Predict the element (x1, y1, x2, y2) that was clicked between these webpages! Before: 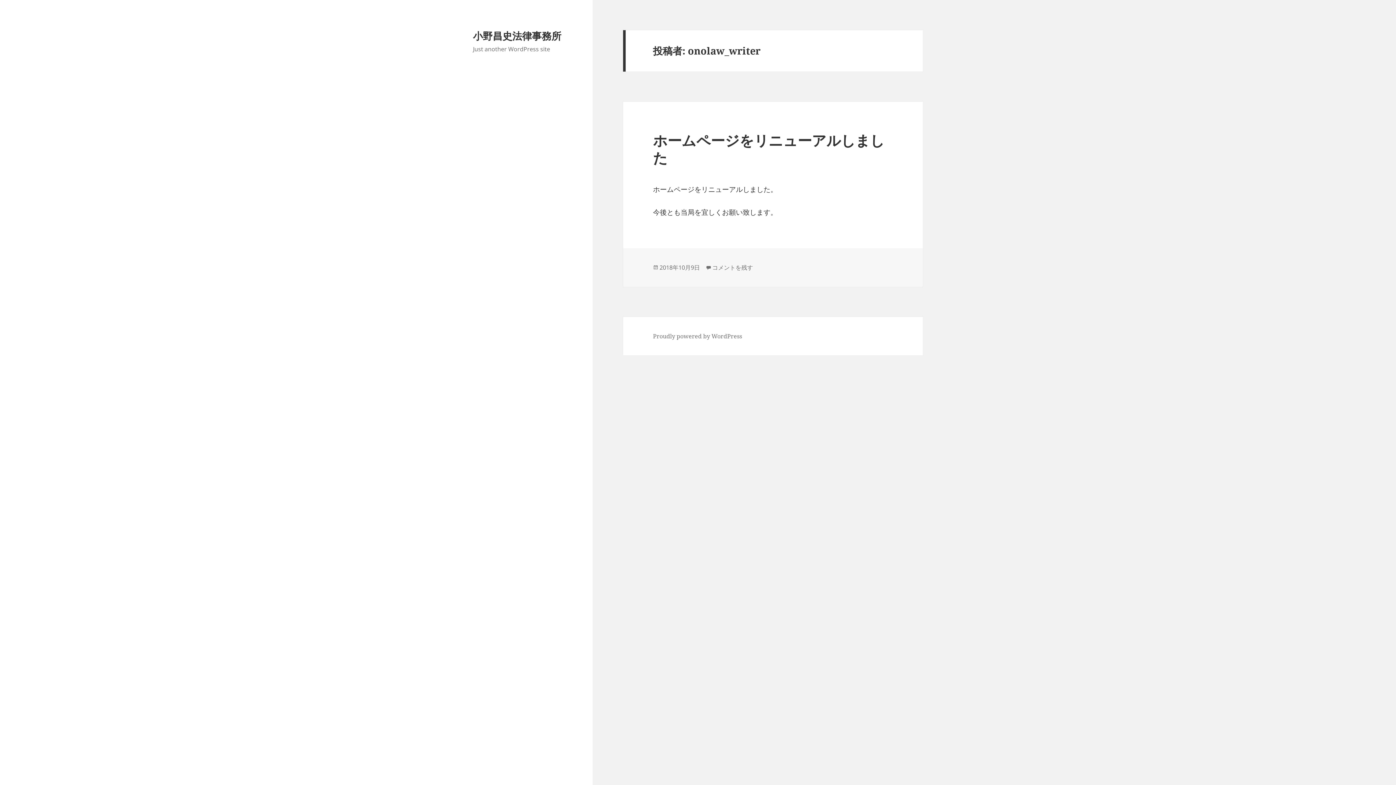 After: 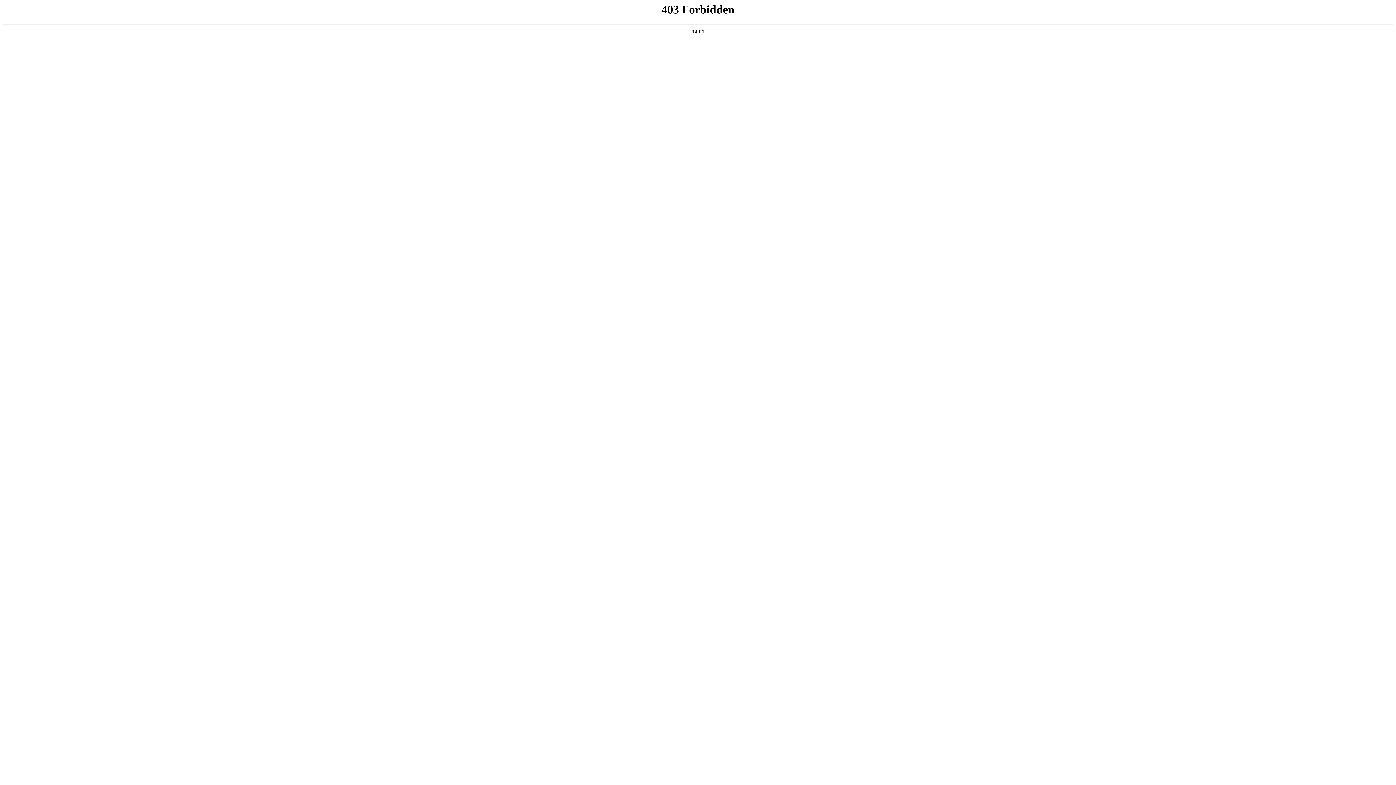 Action: label: Proudly powered by WordPress bbox: (653, 332, 742, 340)